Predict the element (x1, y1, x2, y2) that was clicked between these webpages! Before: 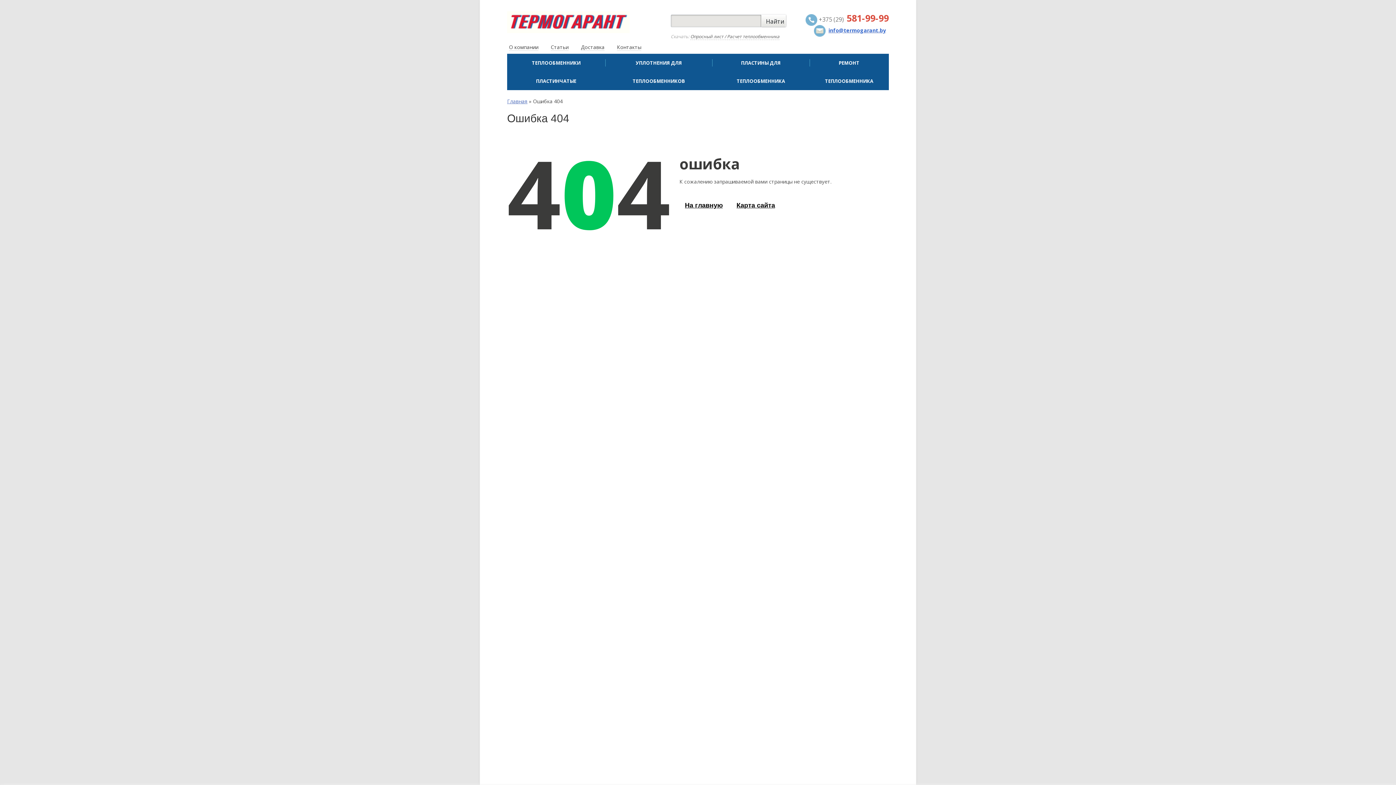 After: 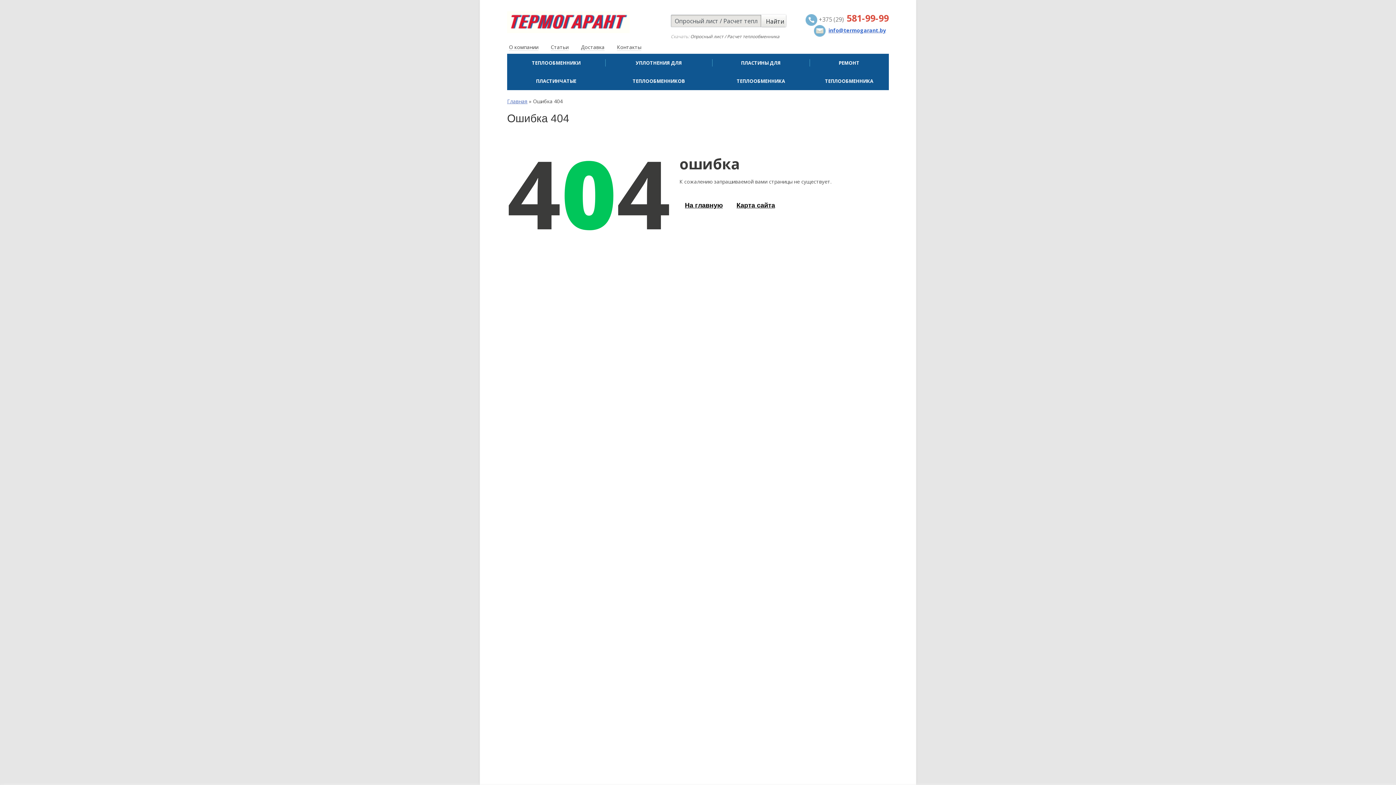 Action: label: Опросный лист / Расчет теплообменника bbox: (690, 33, 779, 40)